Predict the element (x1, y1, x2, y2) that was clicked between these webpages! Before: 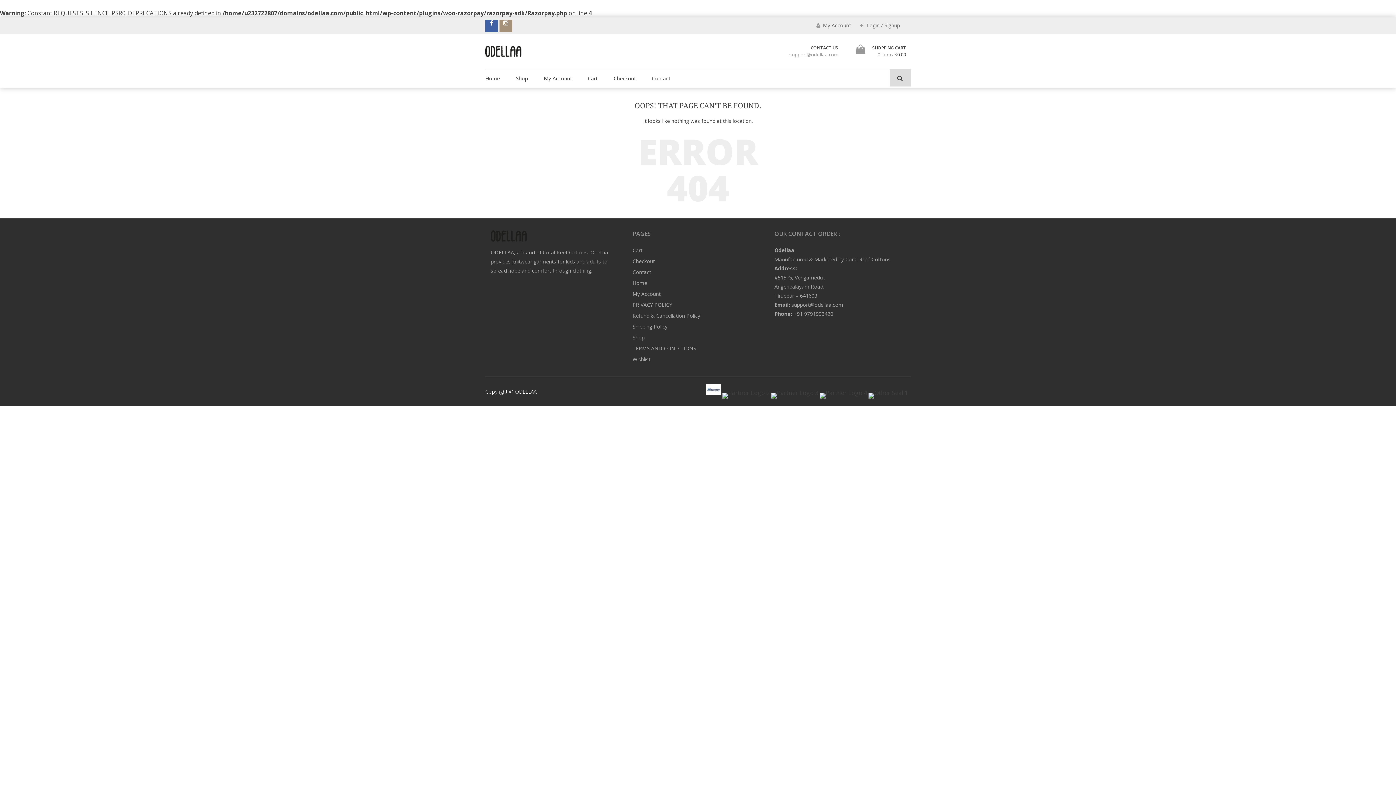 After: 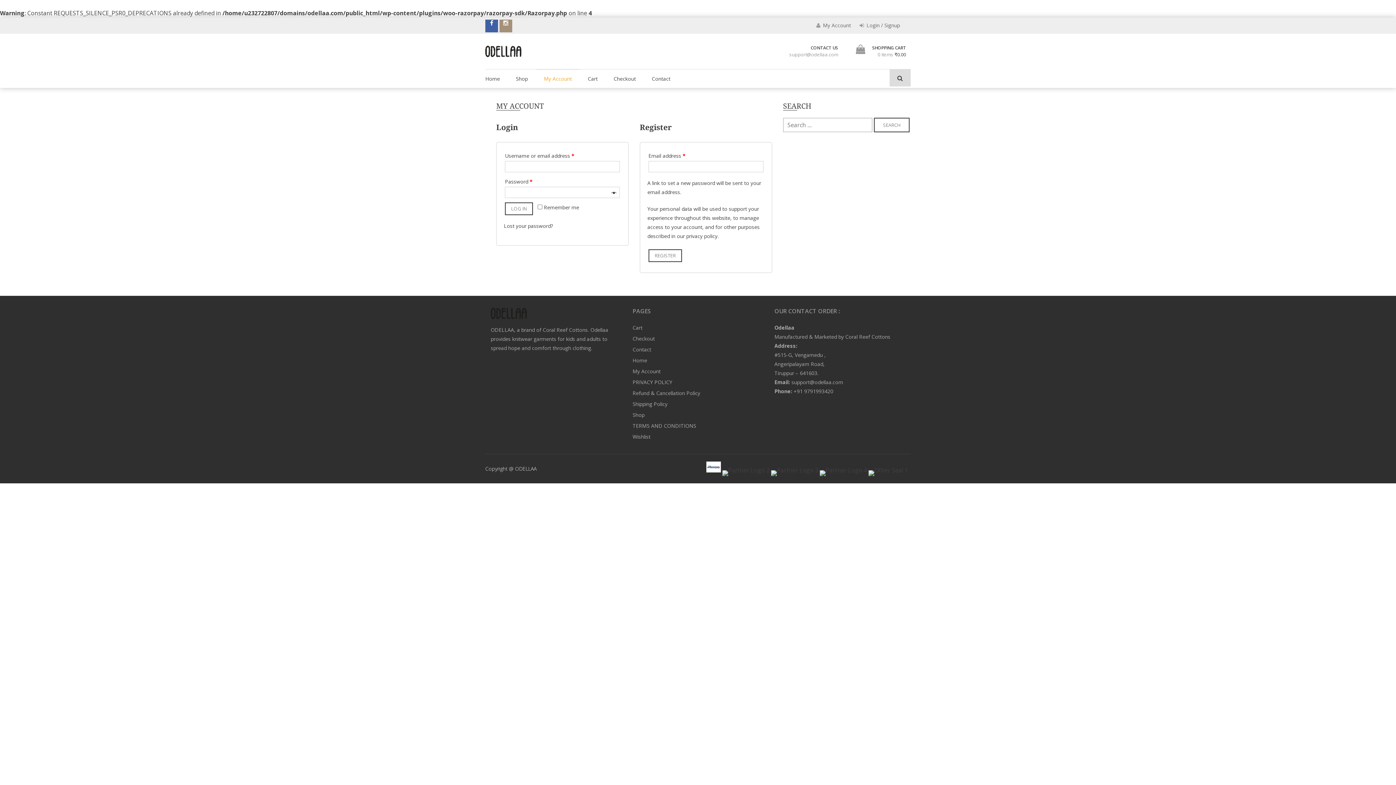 Action: label:  Login / Signup bbox: (856, 18, 903, 31)